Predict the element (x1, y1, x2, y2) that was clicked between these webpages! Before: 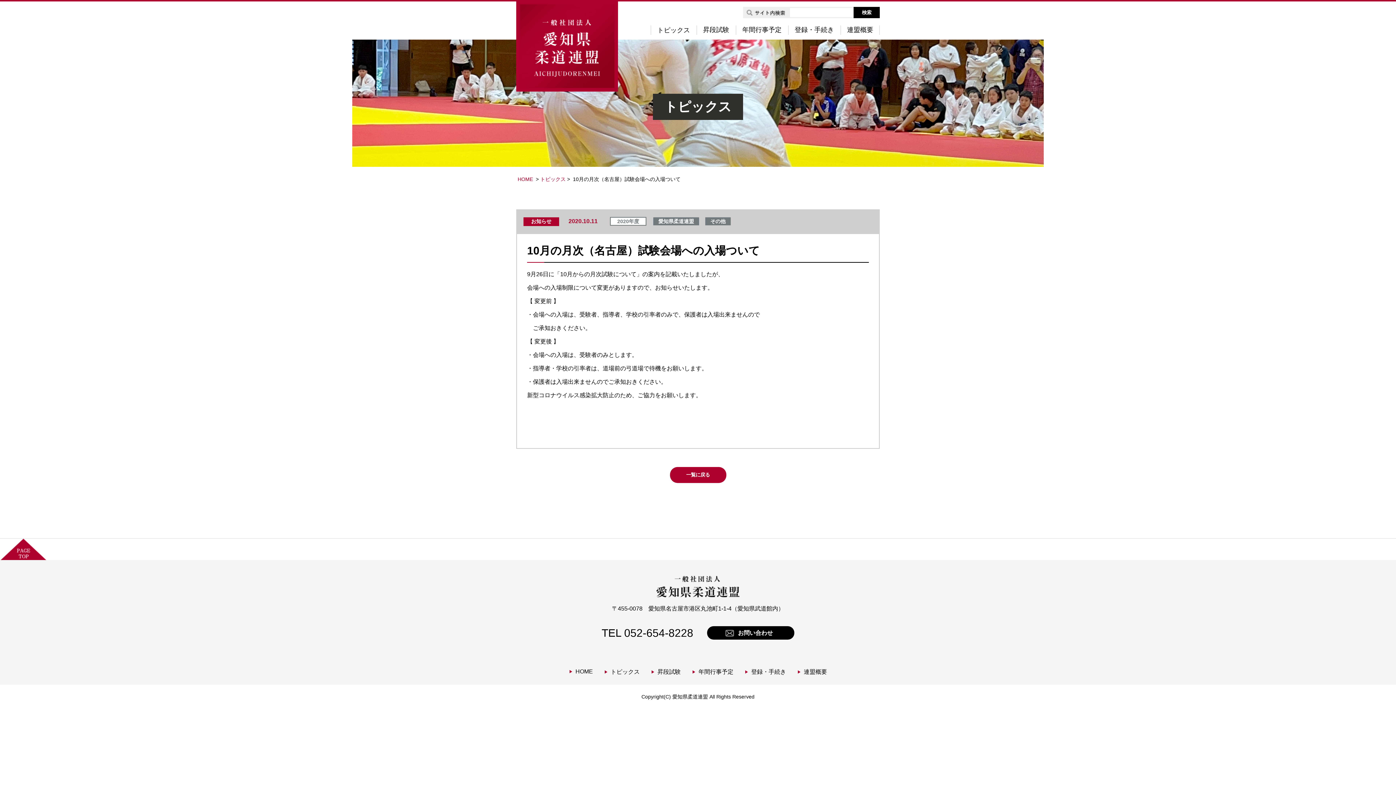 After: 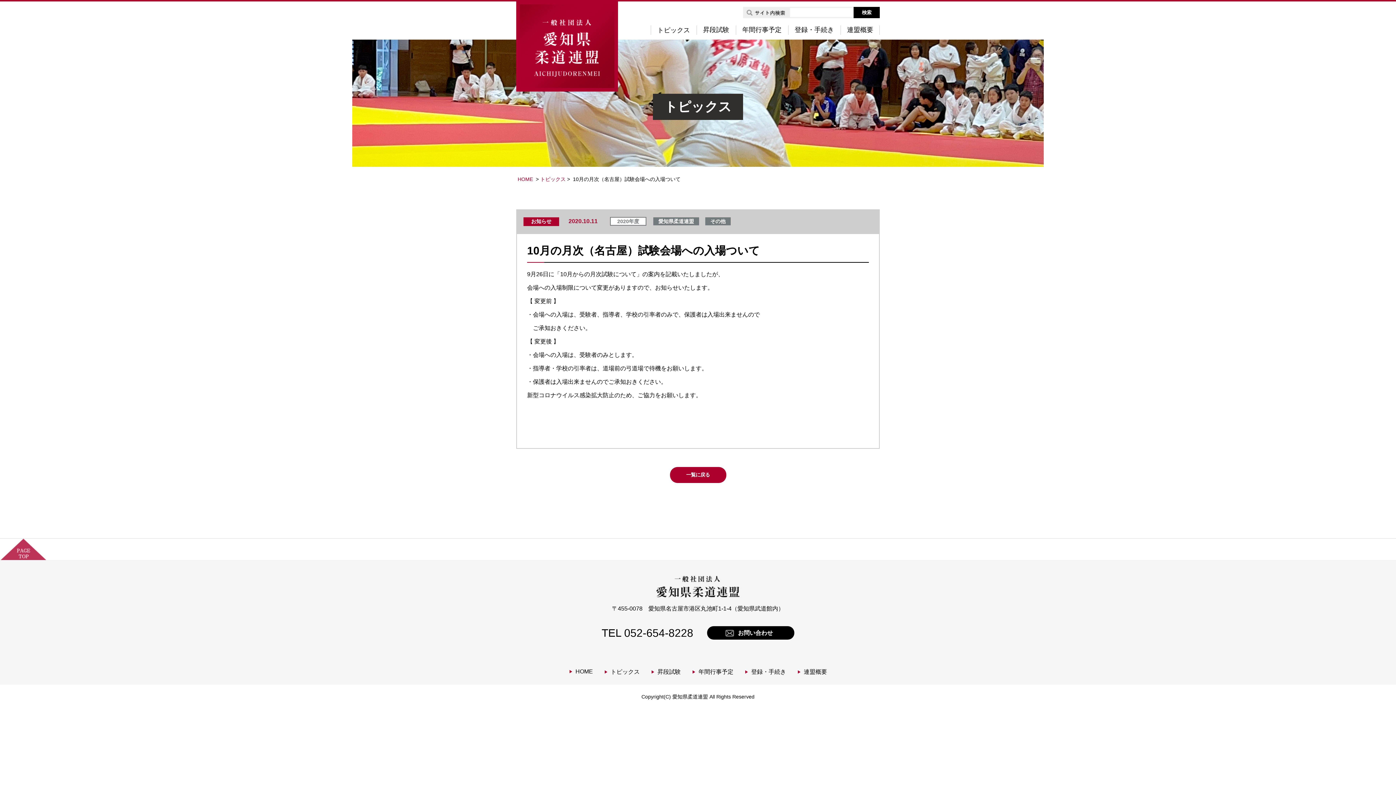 Action: bbox: (0, 553, 46, 560)